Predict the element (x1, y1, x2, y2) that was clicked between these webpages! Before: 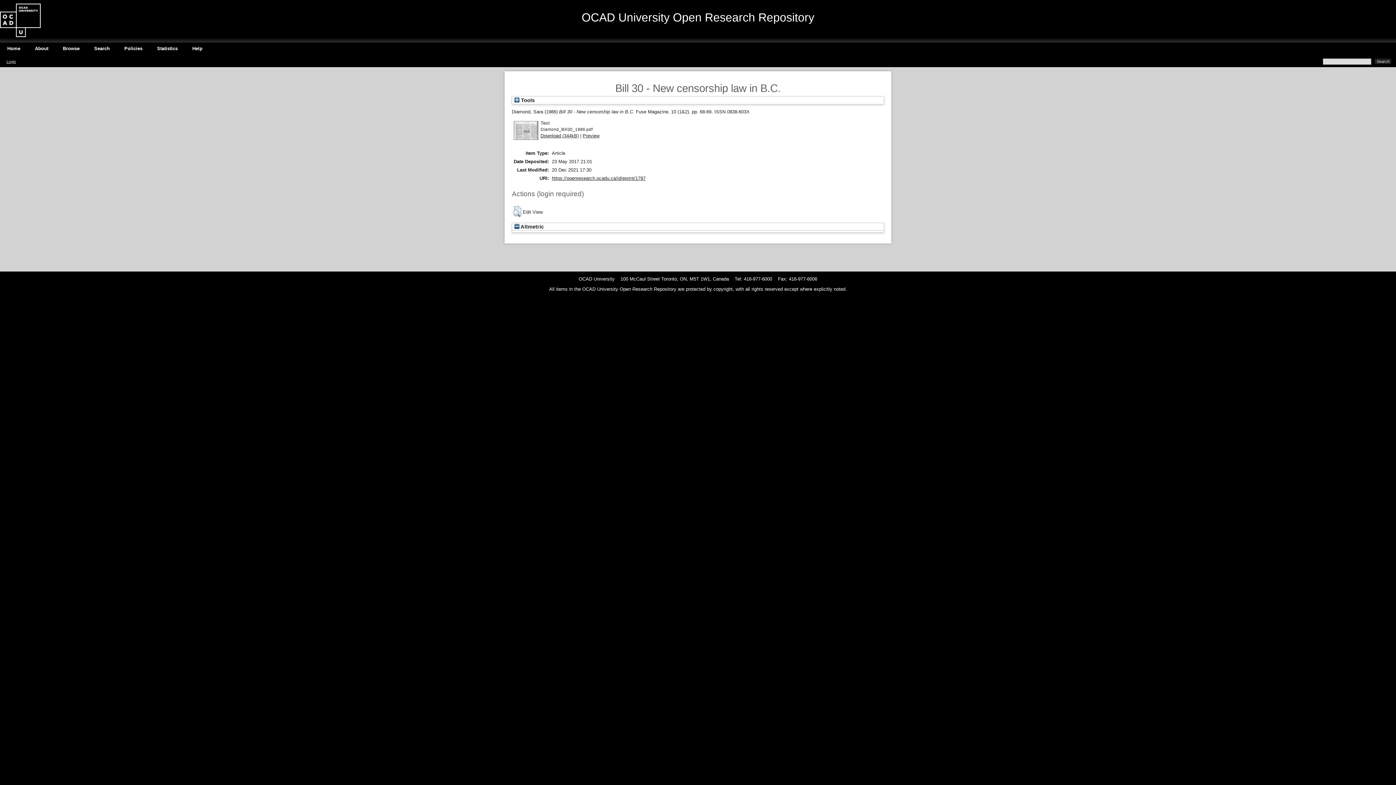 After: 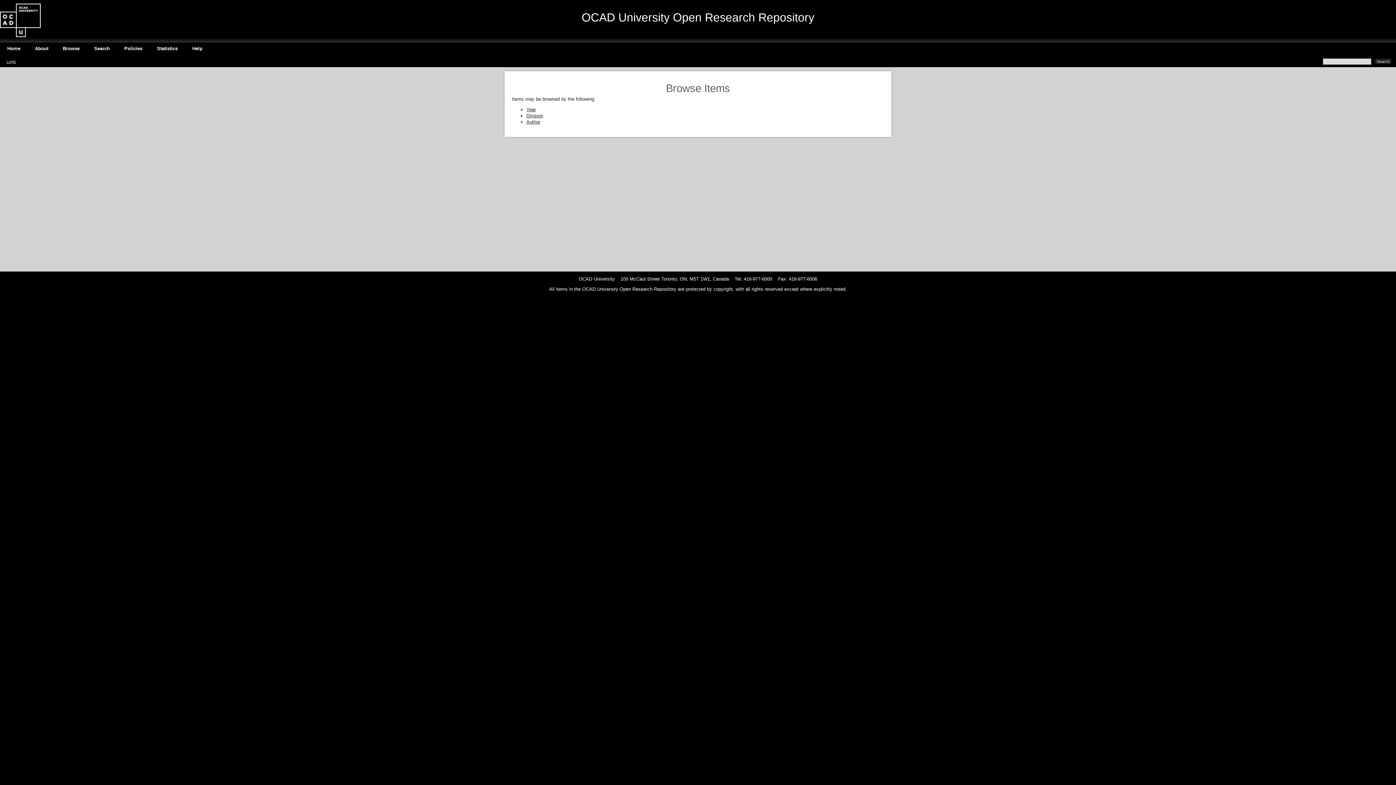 Action: label: Browse bbox: (55, 45, 86, 51)